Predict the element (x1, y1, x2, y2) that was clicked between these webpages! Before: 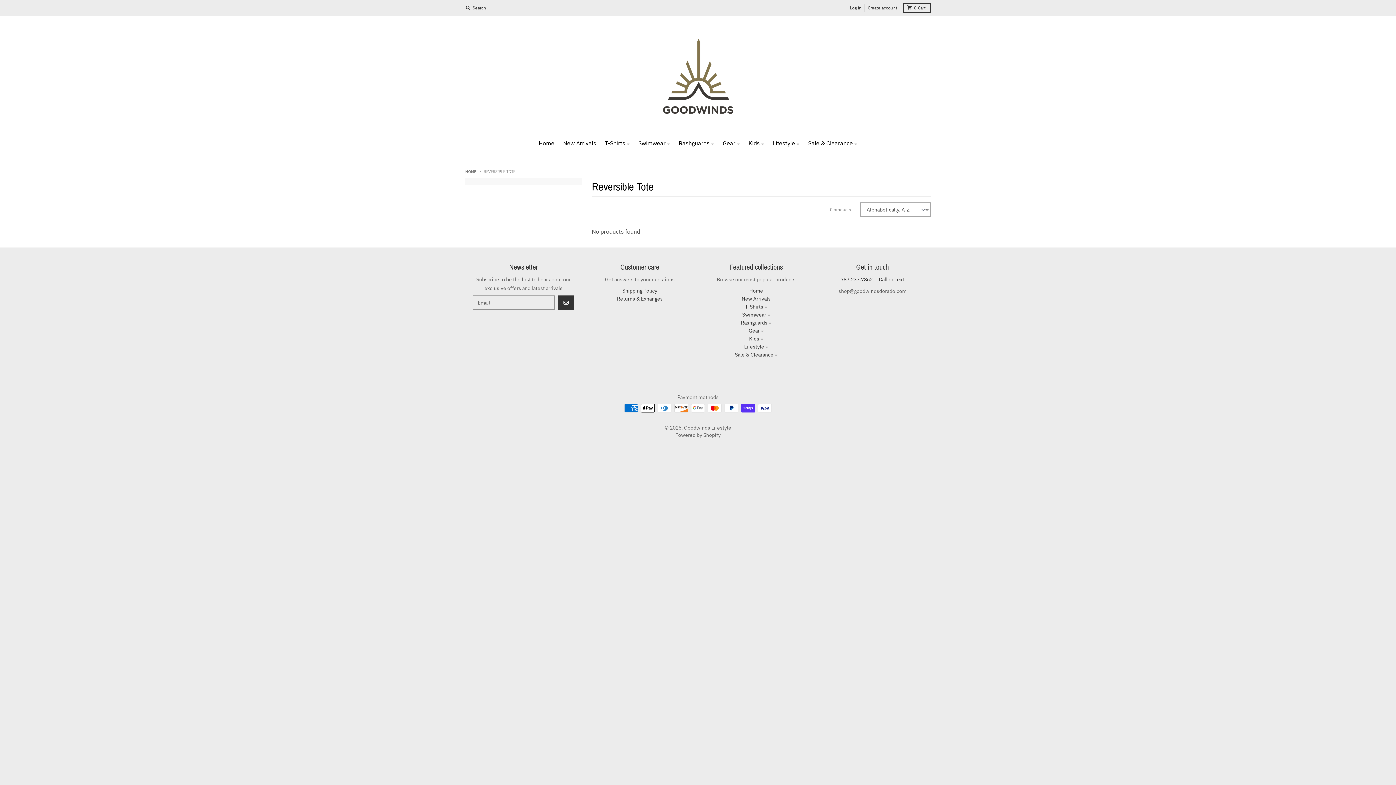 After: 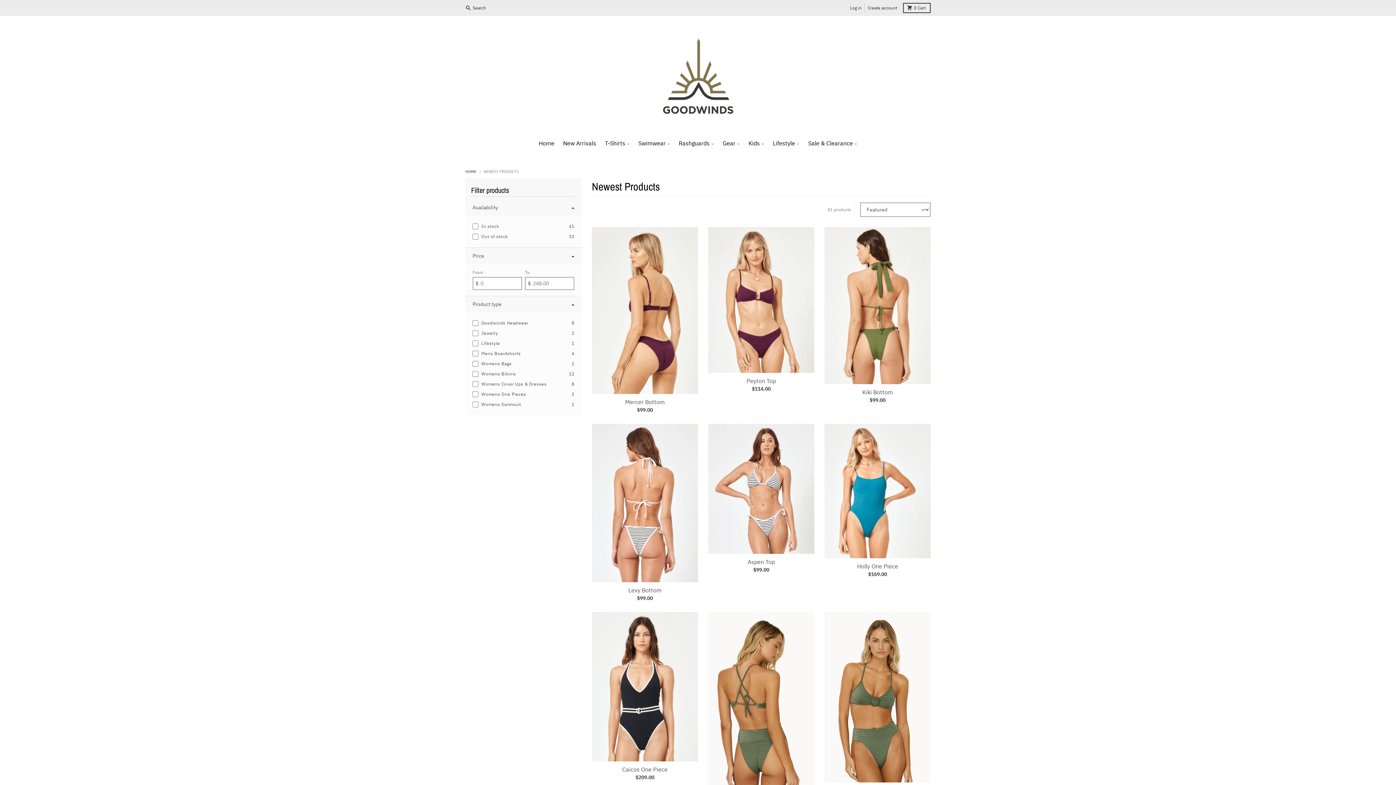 Action: label: New Arrivals bbox: (558, 136, 600, 150)